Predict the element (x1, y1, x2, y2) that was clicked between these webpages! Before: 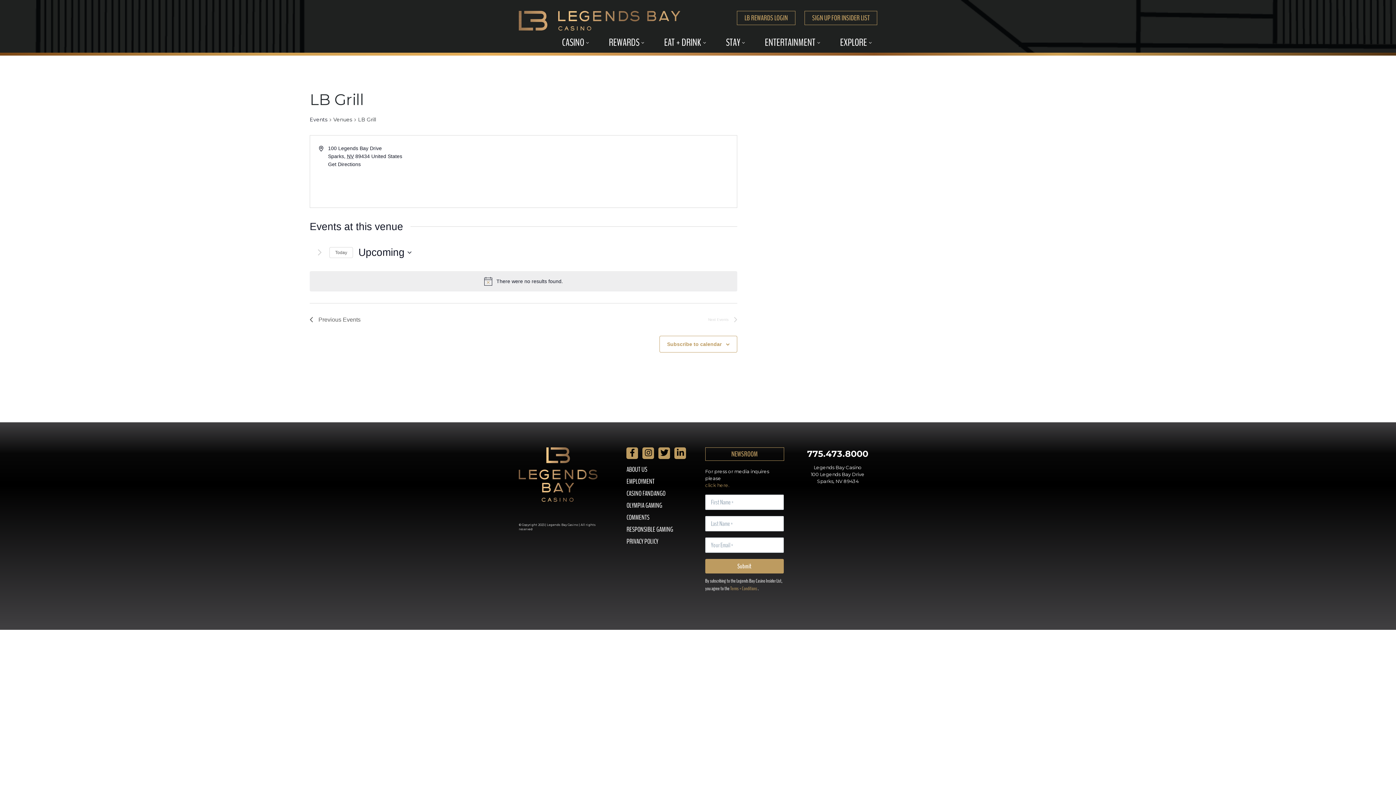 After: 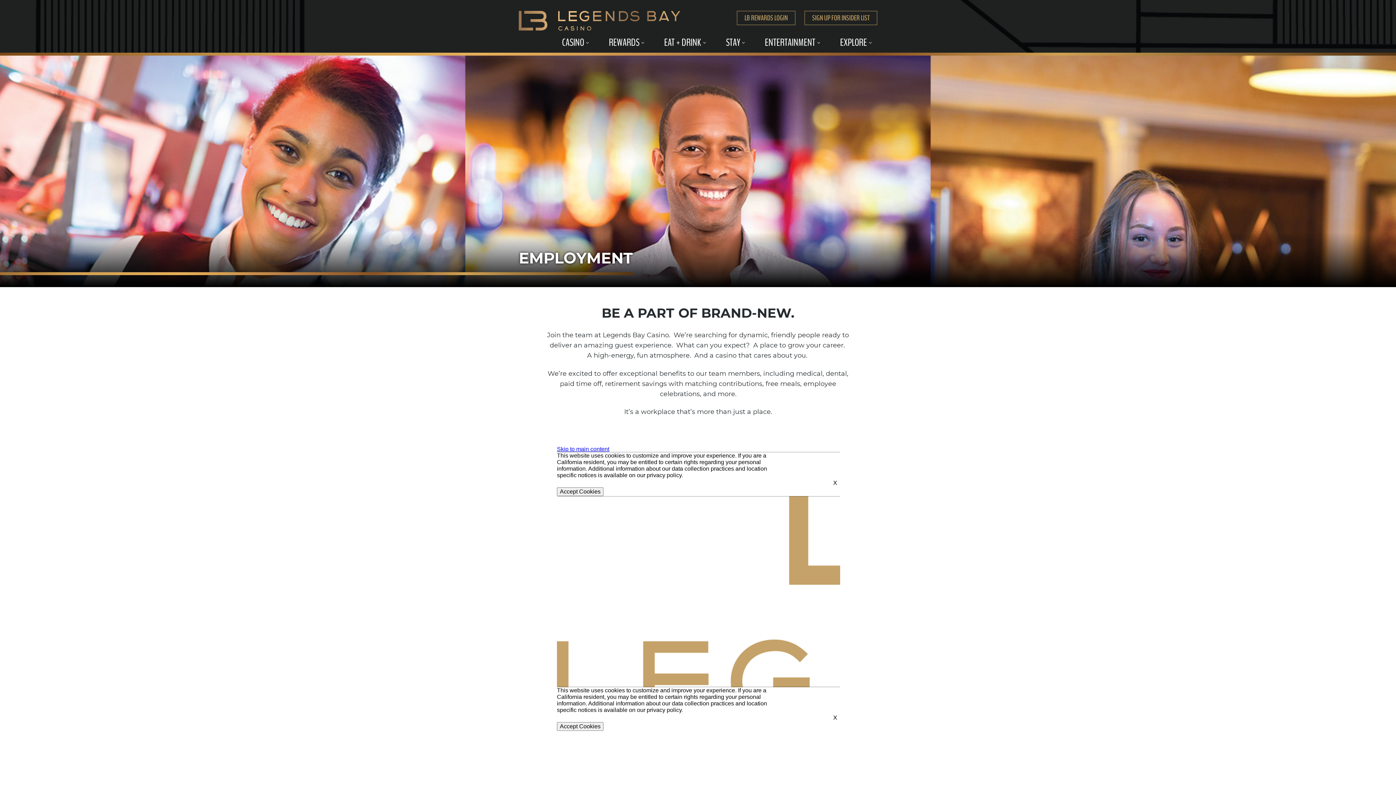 Action: label: EMPLOYMENT bbox: (626, 477, 654, 486)